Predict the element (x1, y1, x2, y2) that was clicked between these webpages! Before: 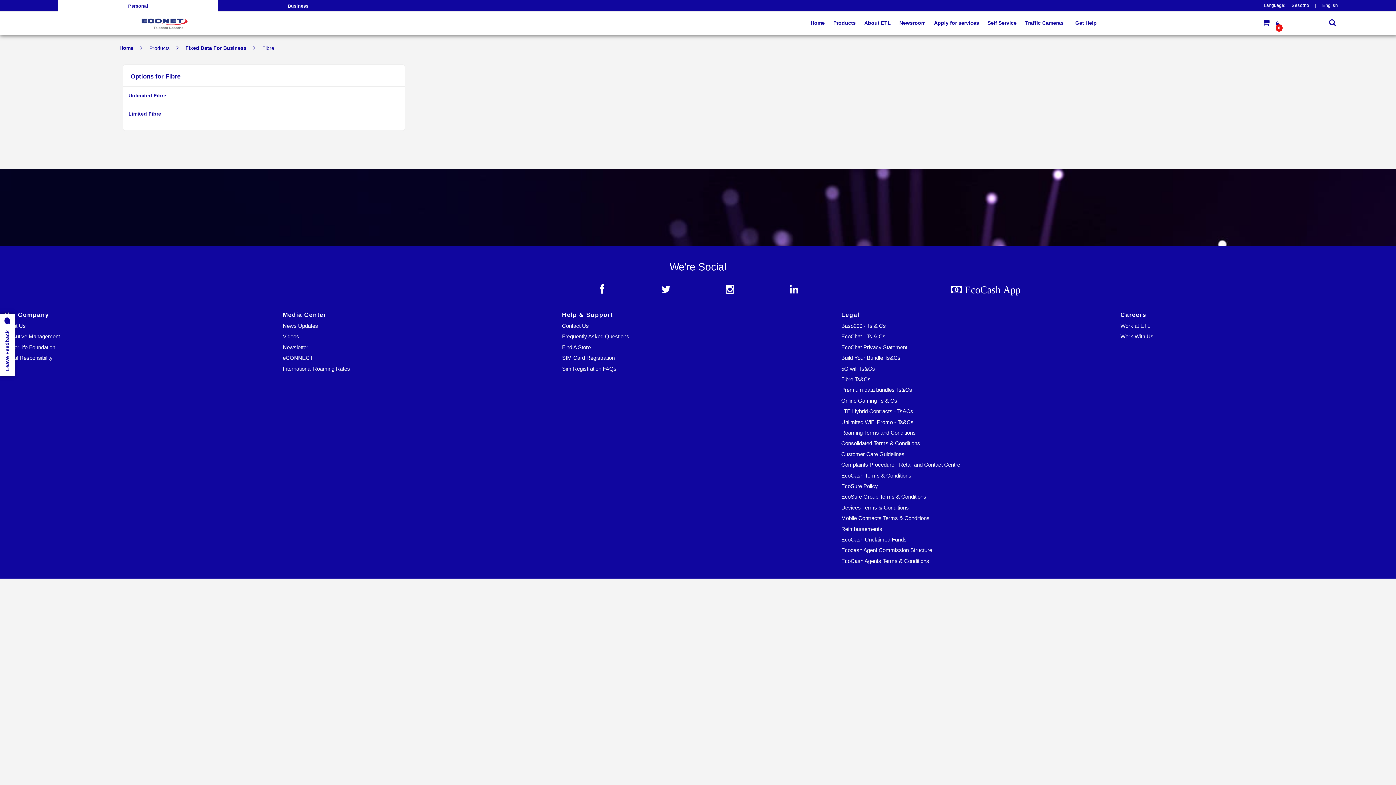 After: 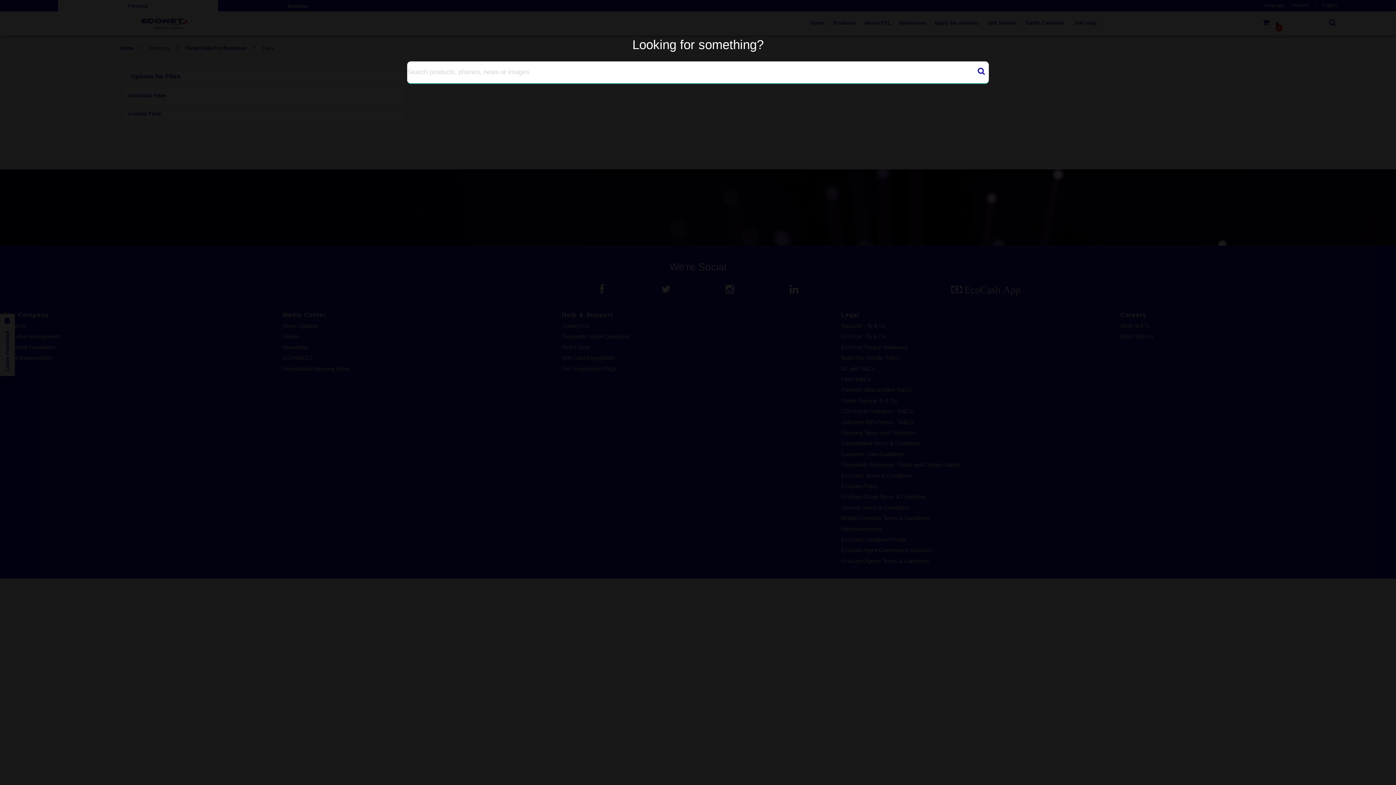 Action: bbox: (1323, 11, 1338, 33)